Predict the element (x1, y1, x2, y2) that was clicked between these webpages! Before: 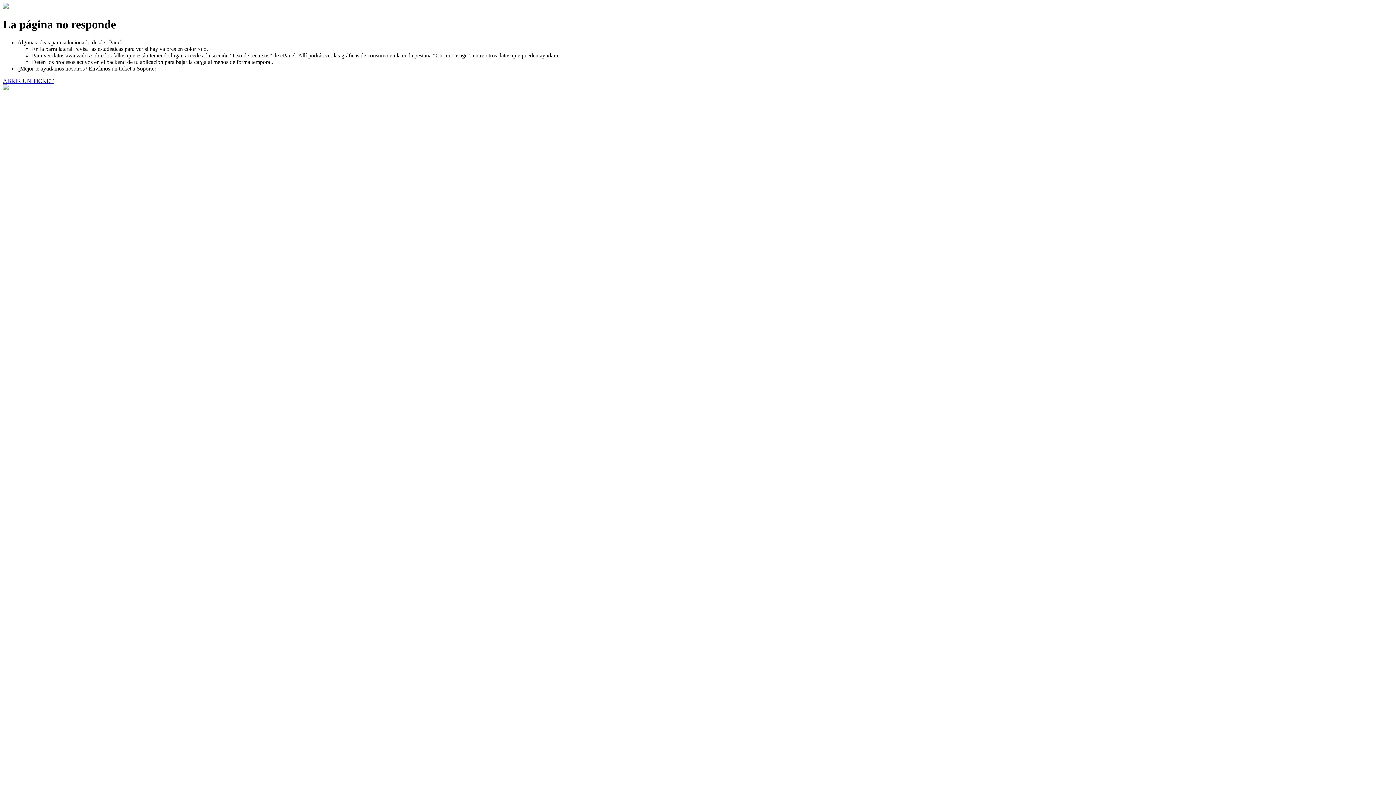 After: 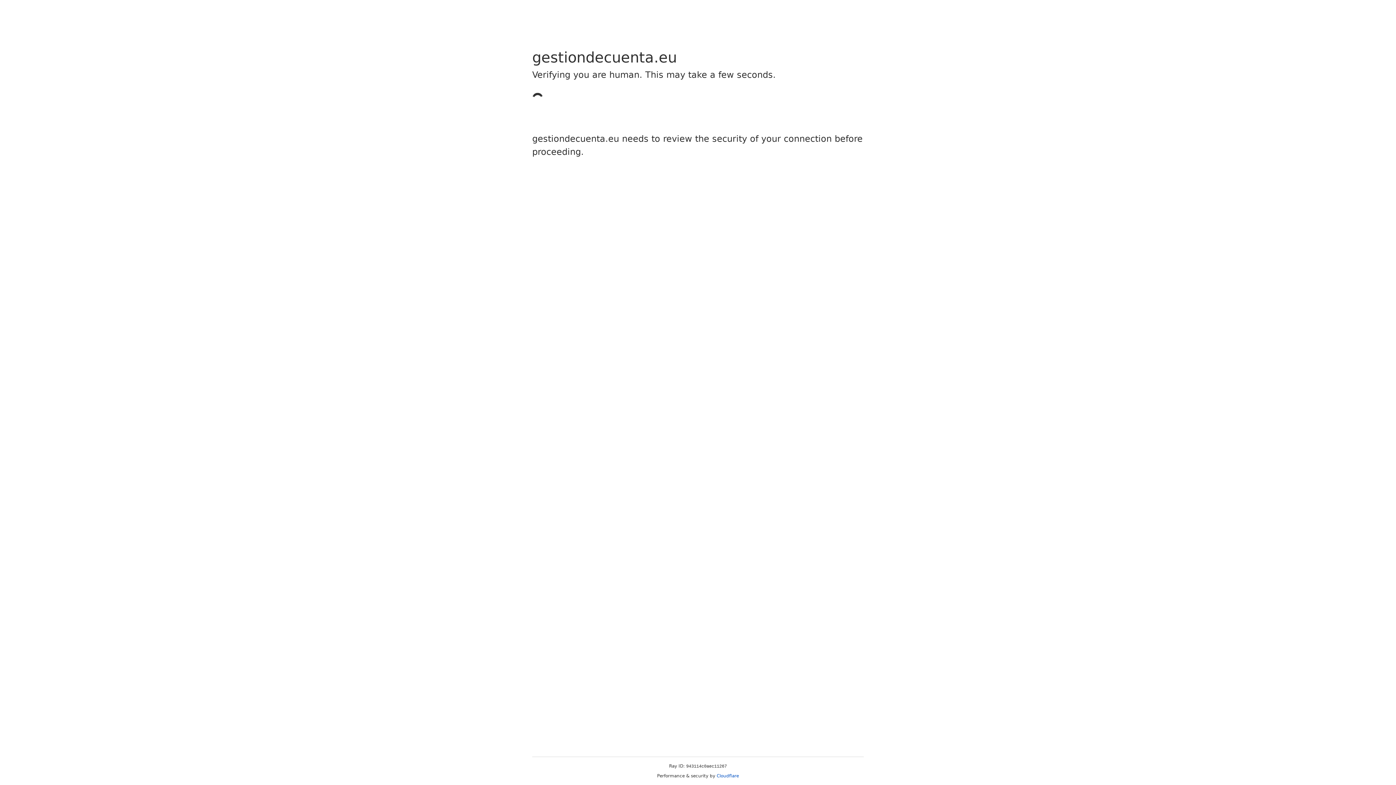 Action: label: ABRIR UN TICKET bbox: (2, 77, 53, 83)